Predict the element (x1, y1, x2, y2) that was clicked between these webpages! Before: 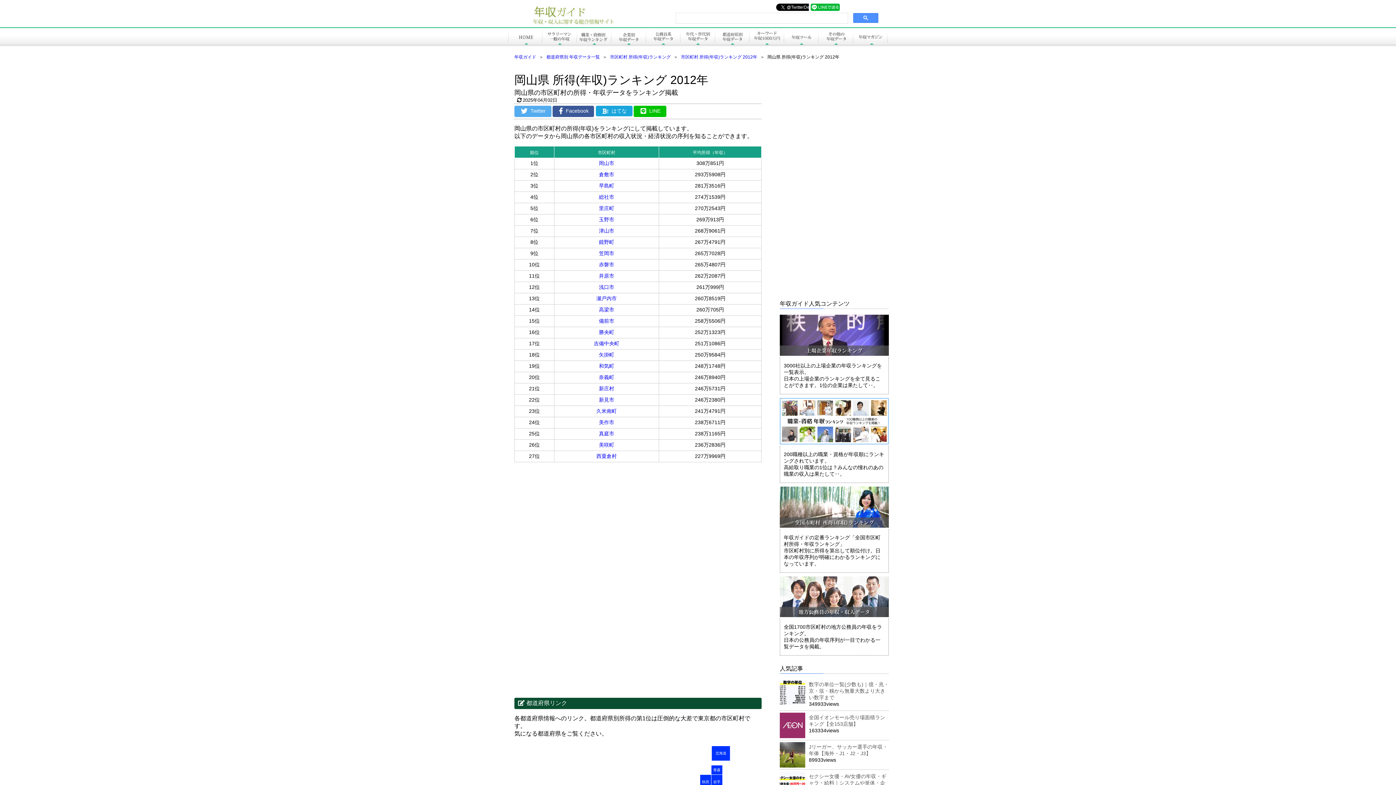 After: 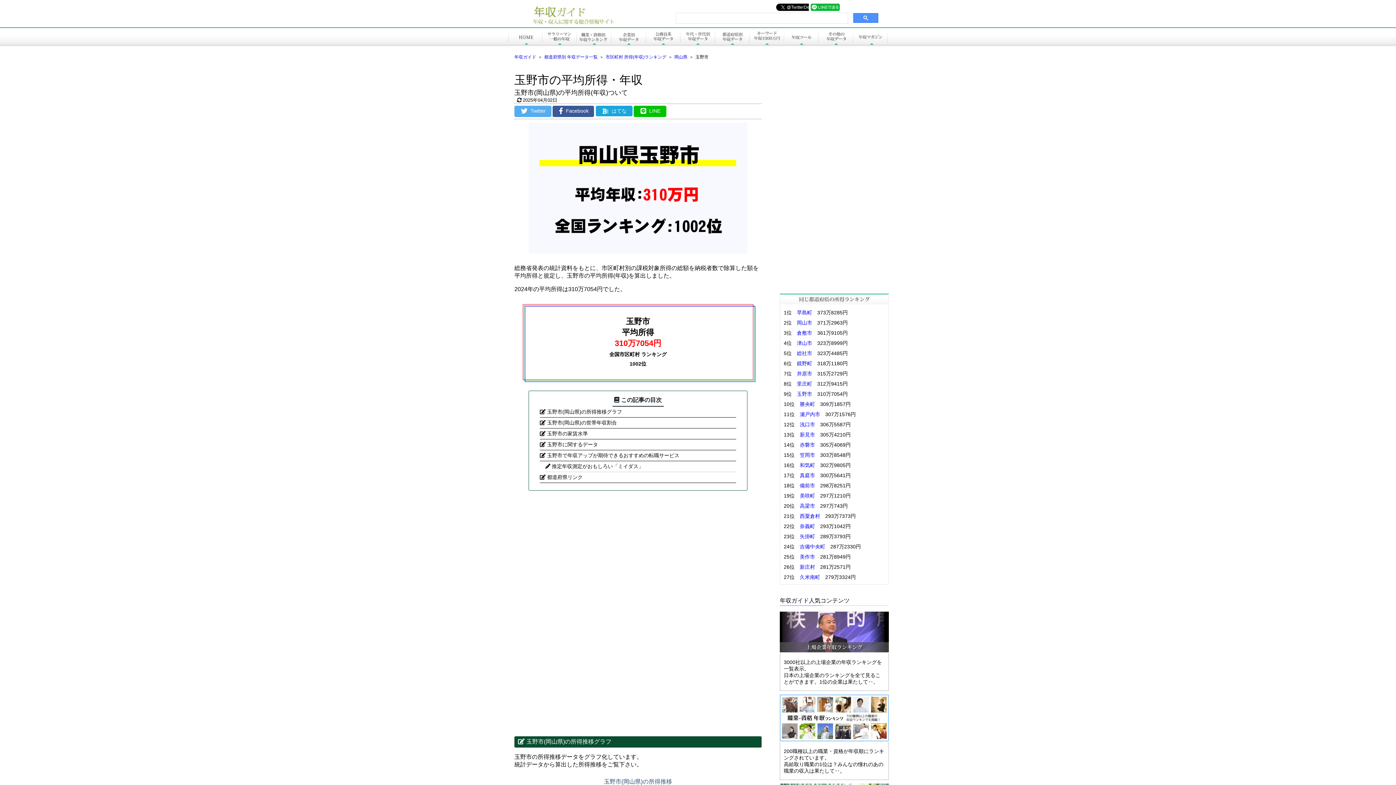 Action: bbox: (599, 216, 614, 222) label: 玉野市